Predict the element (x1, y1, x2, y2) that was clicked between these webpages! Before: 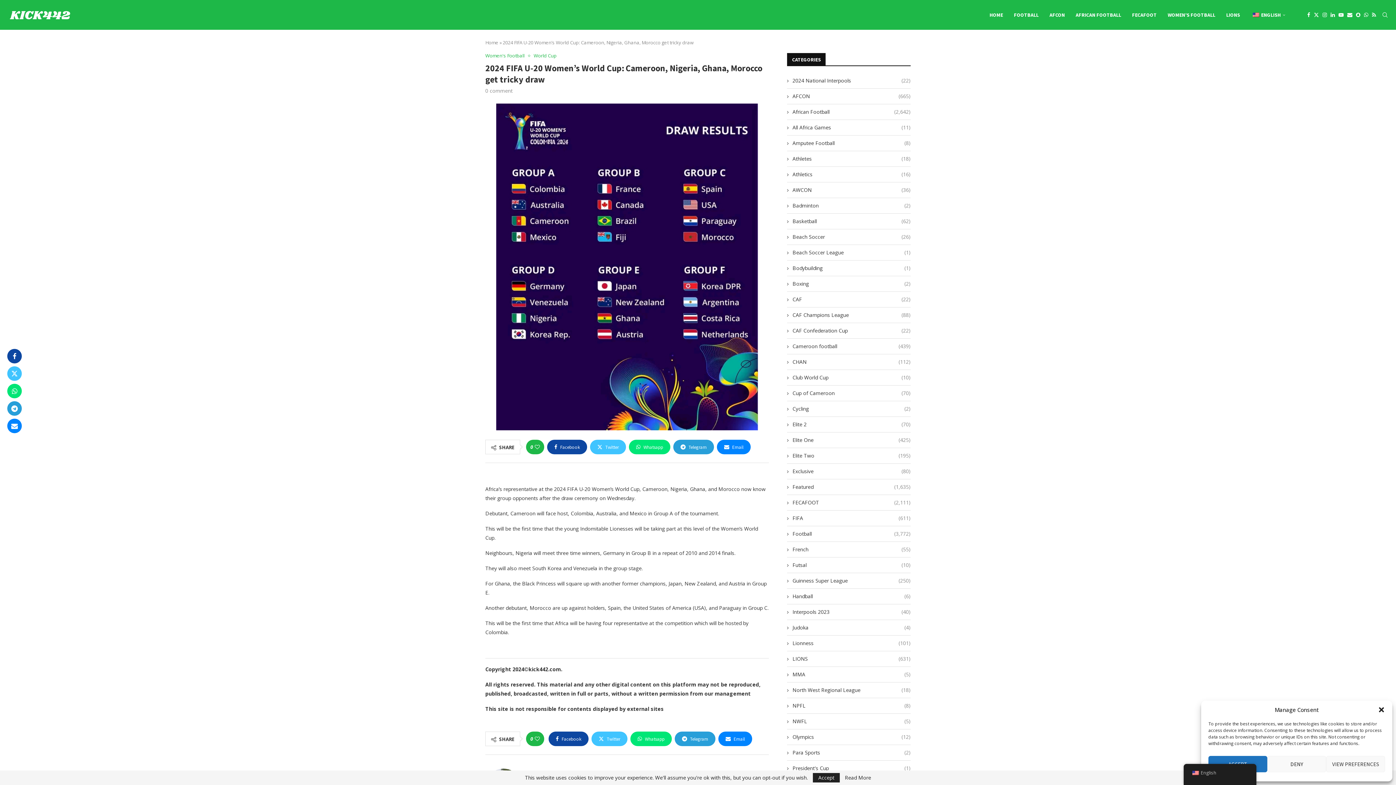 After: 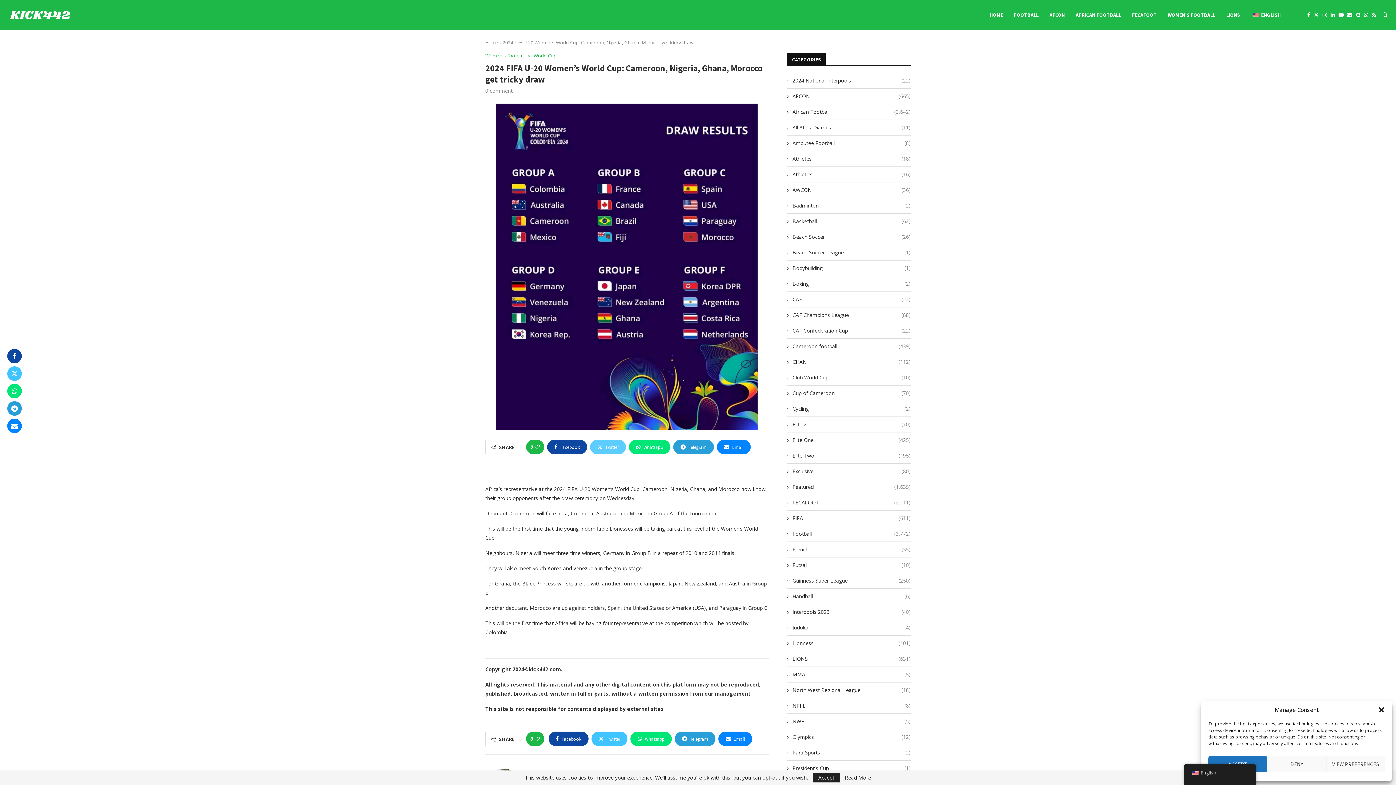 Action: bbox: (590, 440, 626, 454) label: Share on Twitter